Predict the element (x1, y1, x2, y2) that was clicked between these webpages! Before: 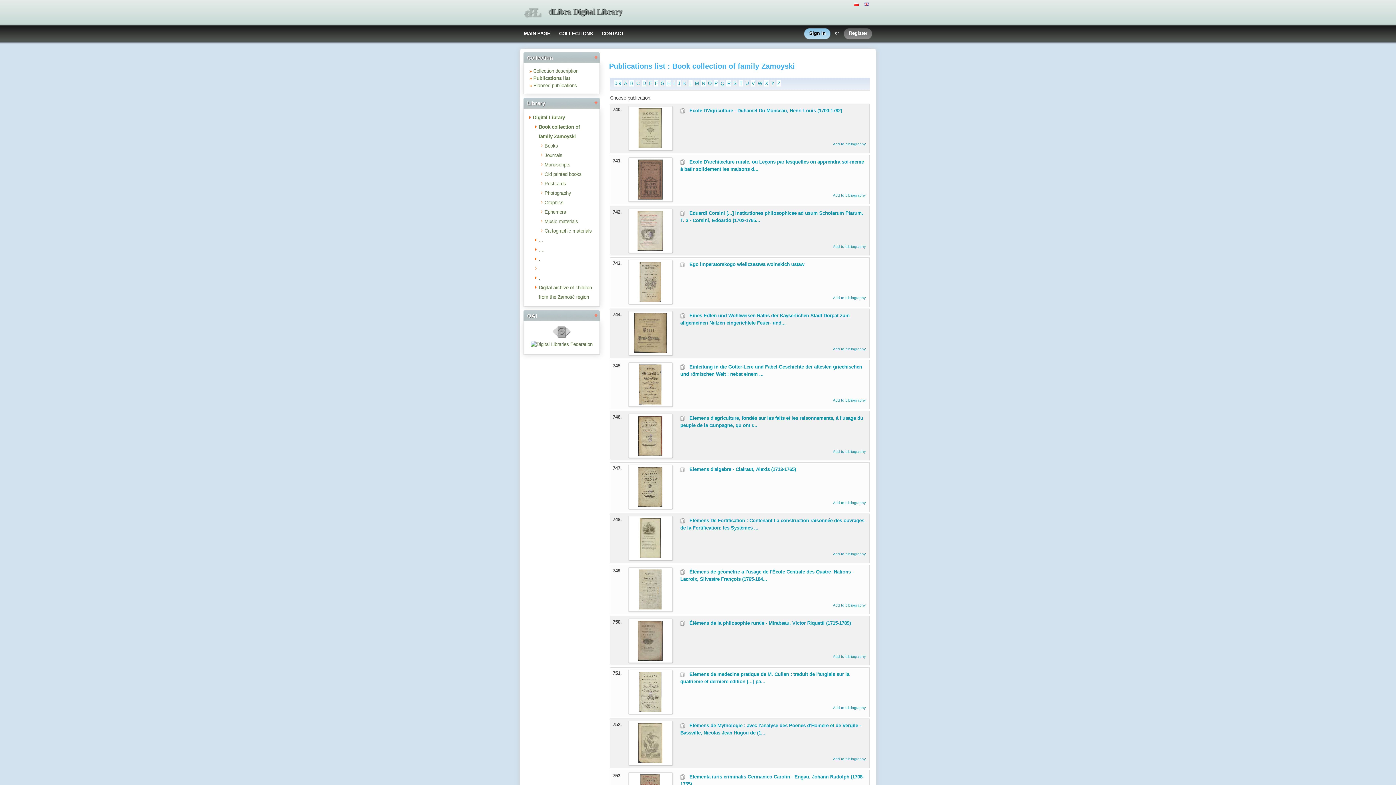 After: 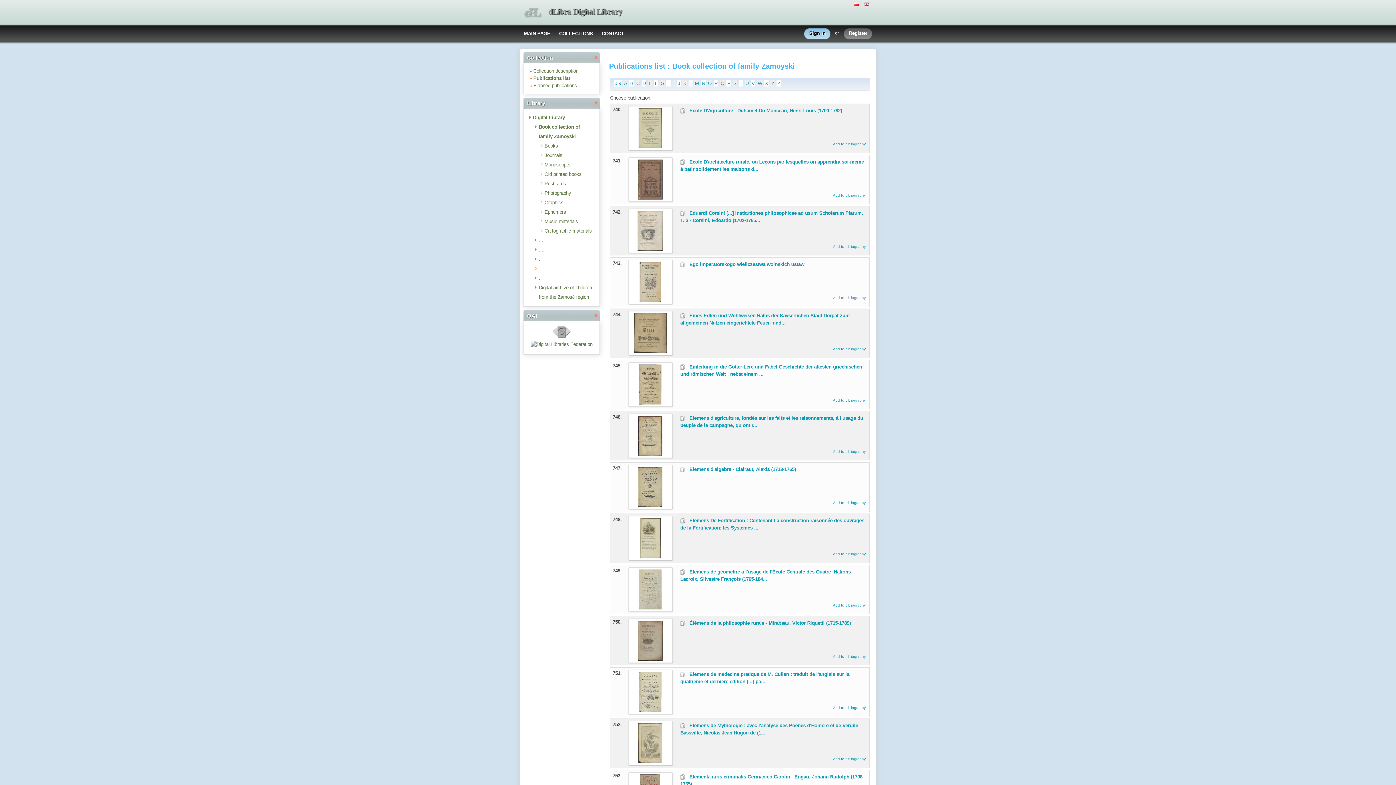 Action: bbox: (833, 296, 865, 300) label: Add to bibliography